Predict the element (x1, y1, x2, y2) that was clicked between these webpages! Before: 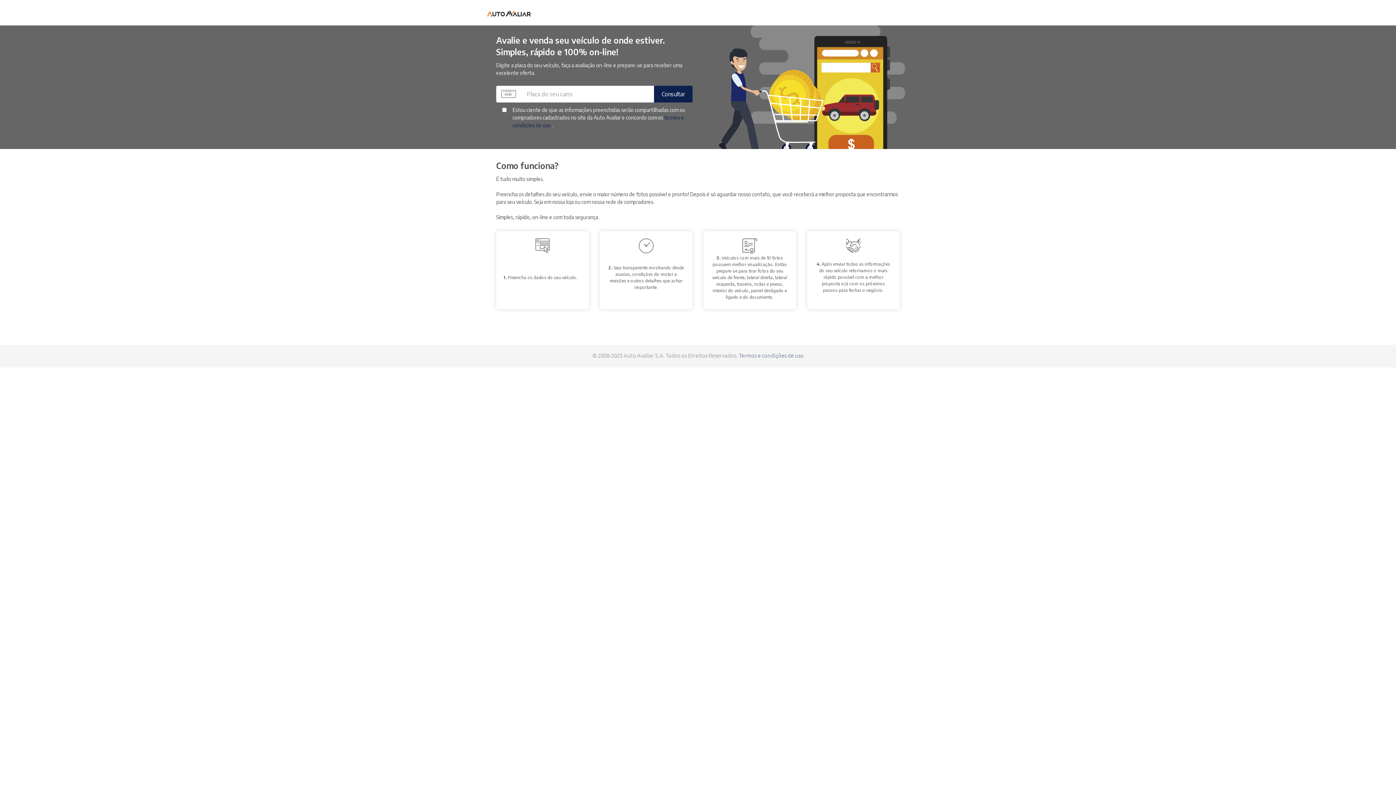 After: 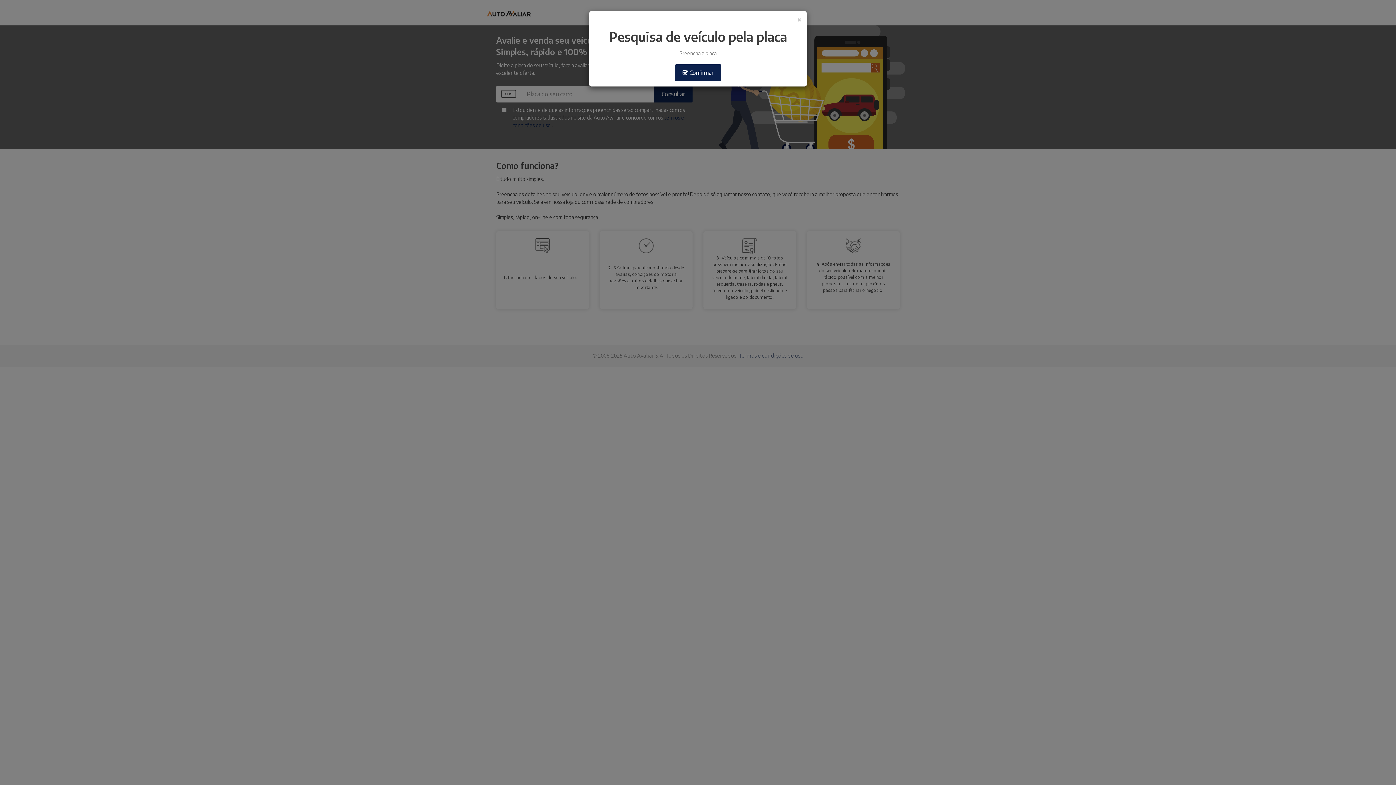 Action: bbox: (654, 85, 692, 102) label: Consultar